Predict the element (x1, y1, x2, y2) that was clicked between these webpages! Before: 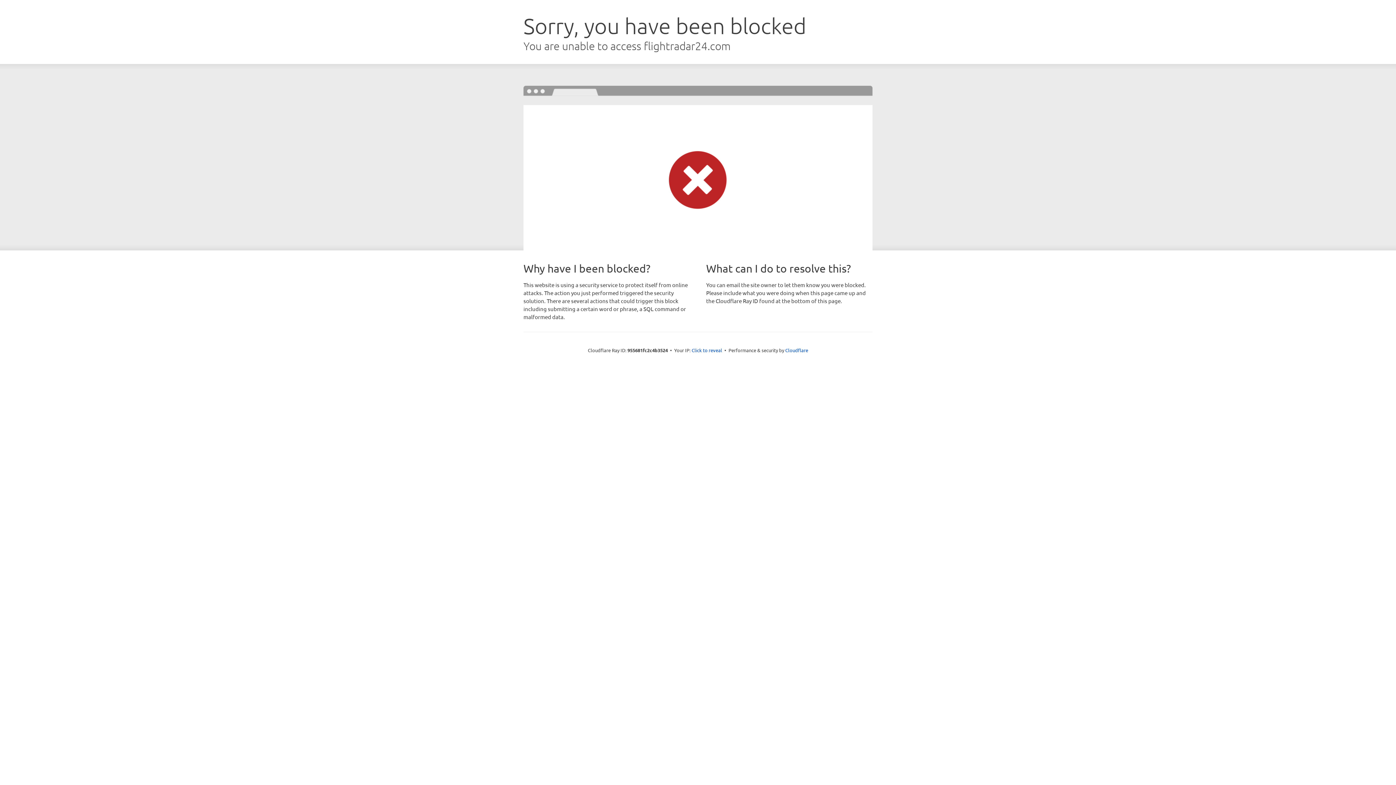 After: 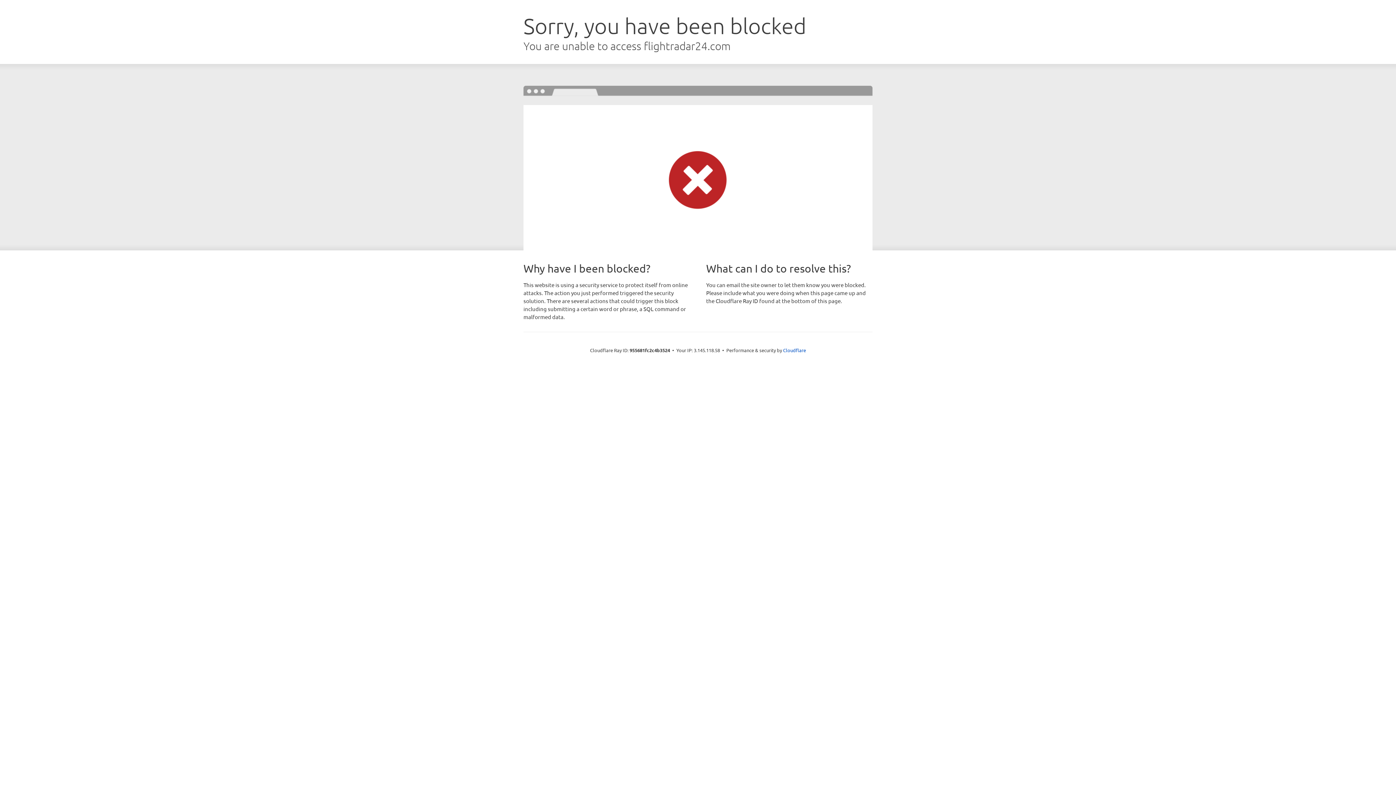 Action: bbox: (691, 346, 722, 353) label: Click to reveal